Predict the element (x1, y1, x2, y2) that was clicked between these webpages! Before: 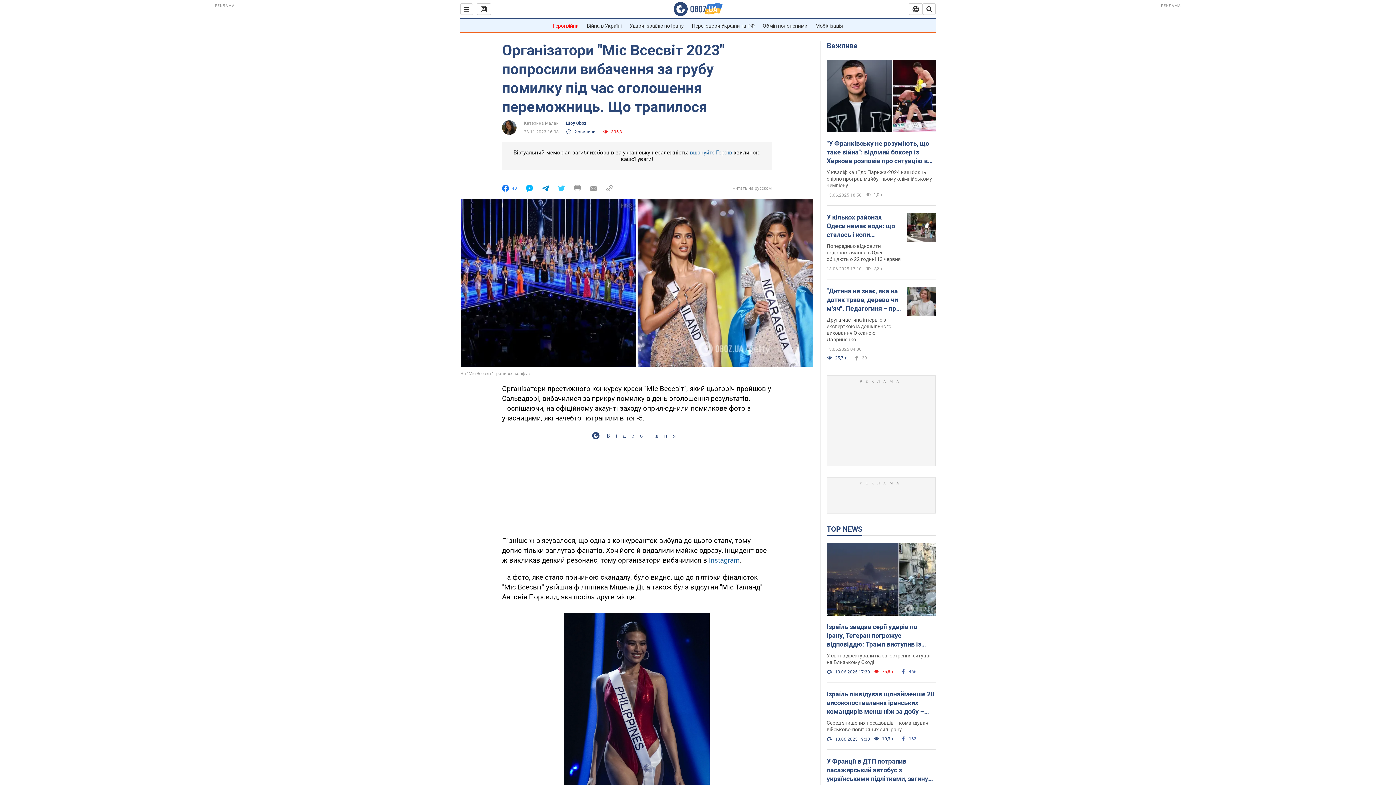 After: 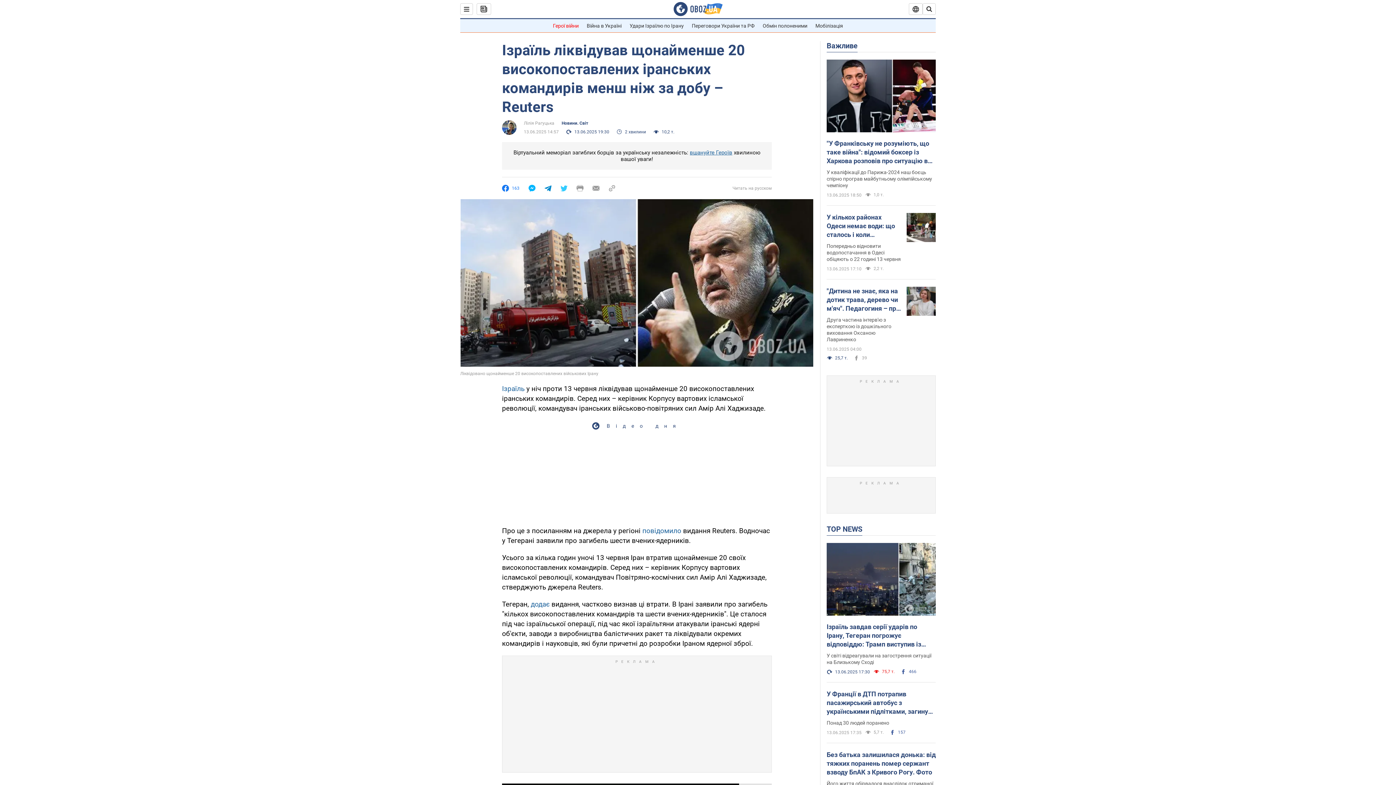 Action: bbox: (826, 690, 936, 716) label: Ізраїль ліквідував щонайменше 20 високопоставлених іранських командирів менш ніж за добу – Reuters